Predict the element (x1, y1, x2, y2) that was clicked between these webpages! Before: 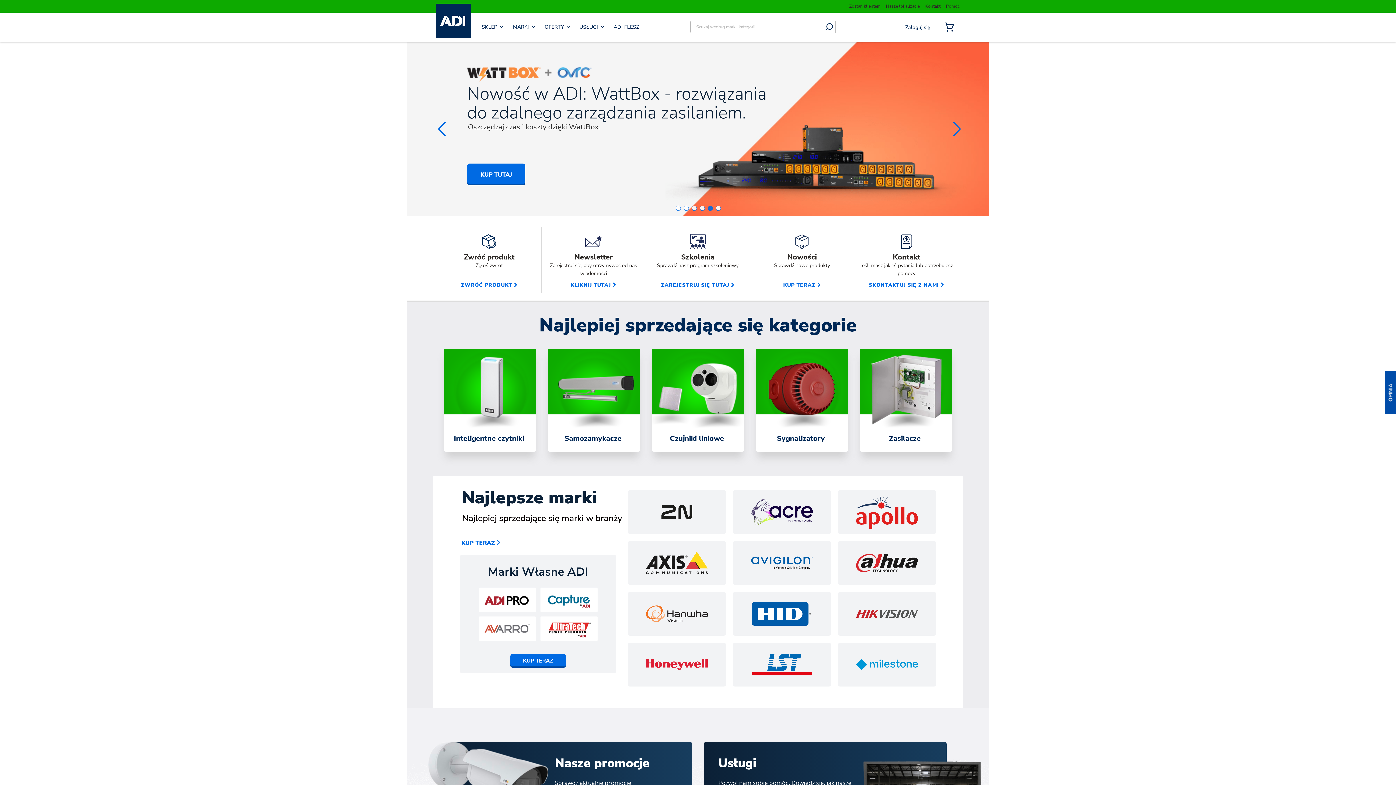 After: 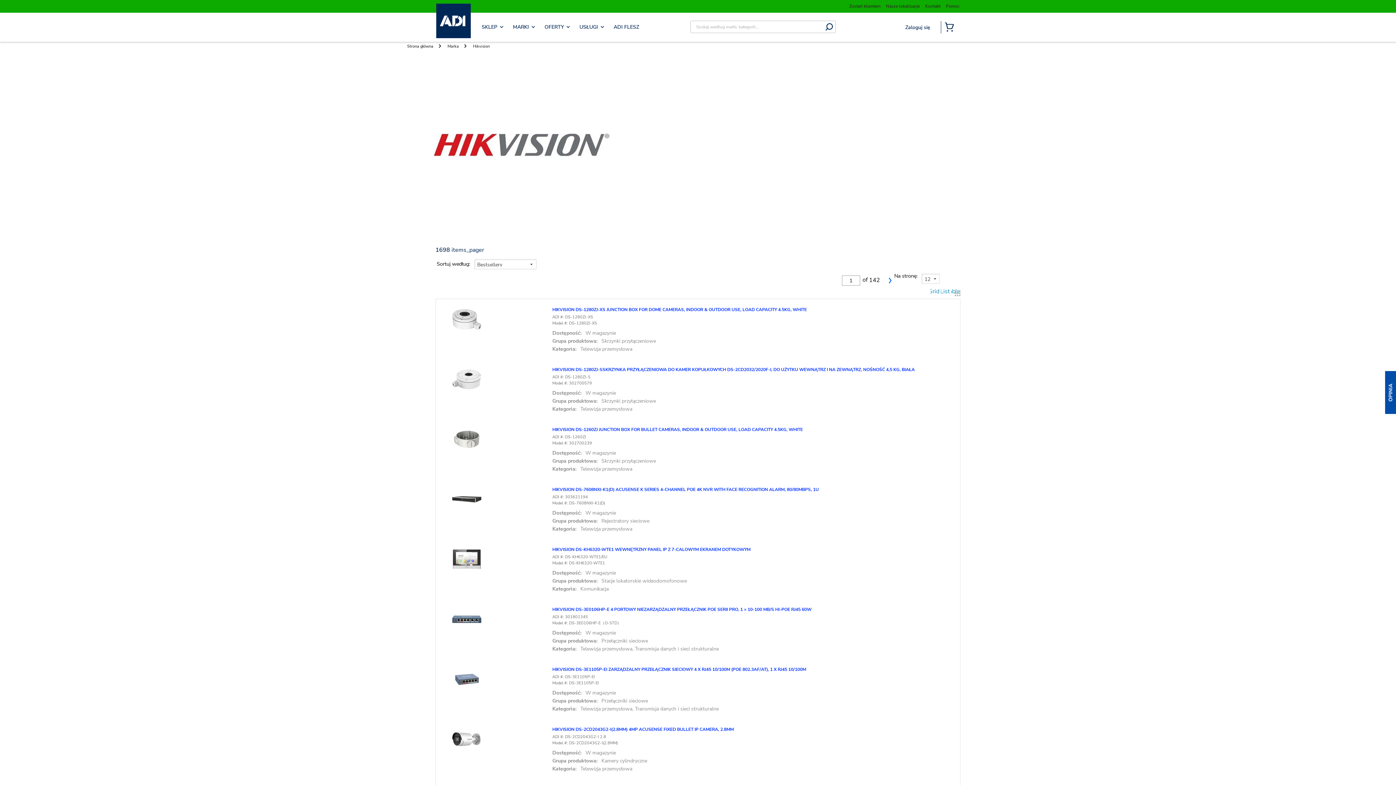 Action: bbox: (841, 602, 932, 625)